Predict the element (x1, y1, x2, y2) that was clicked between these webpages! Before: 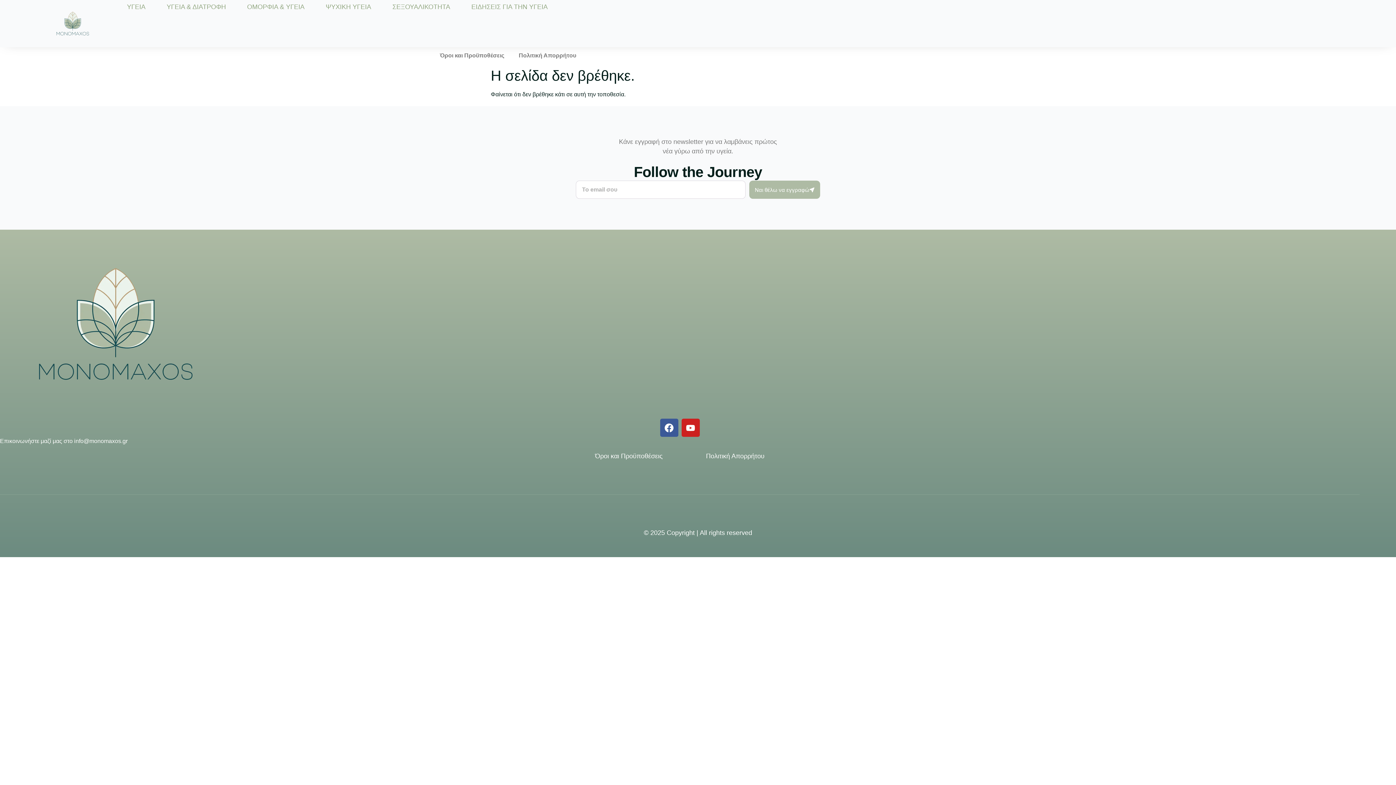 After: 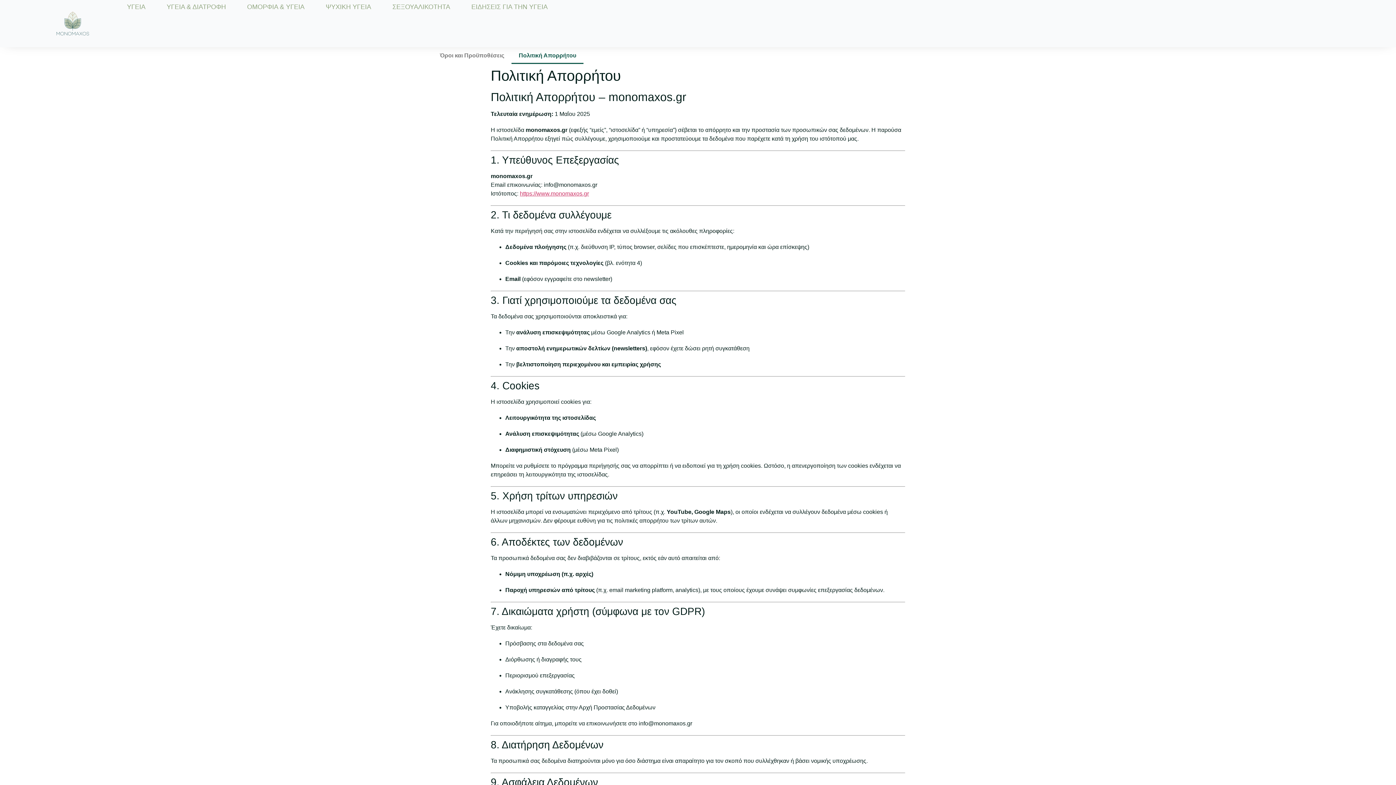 Action: label: Πολιτική Απορρήτου bbox: (511, 47, 583, 64)